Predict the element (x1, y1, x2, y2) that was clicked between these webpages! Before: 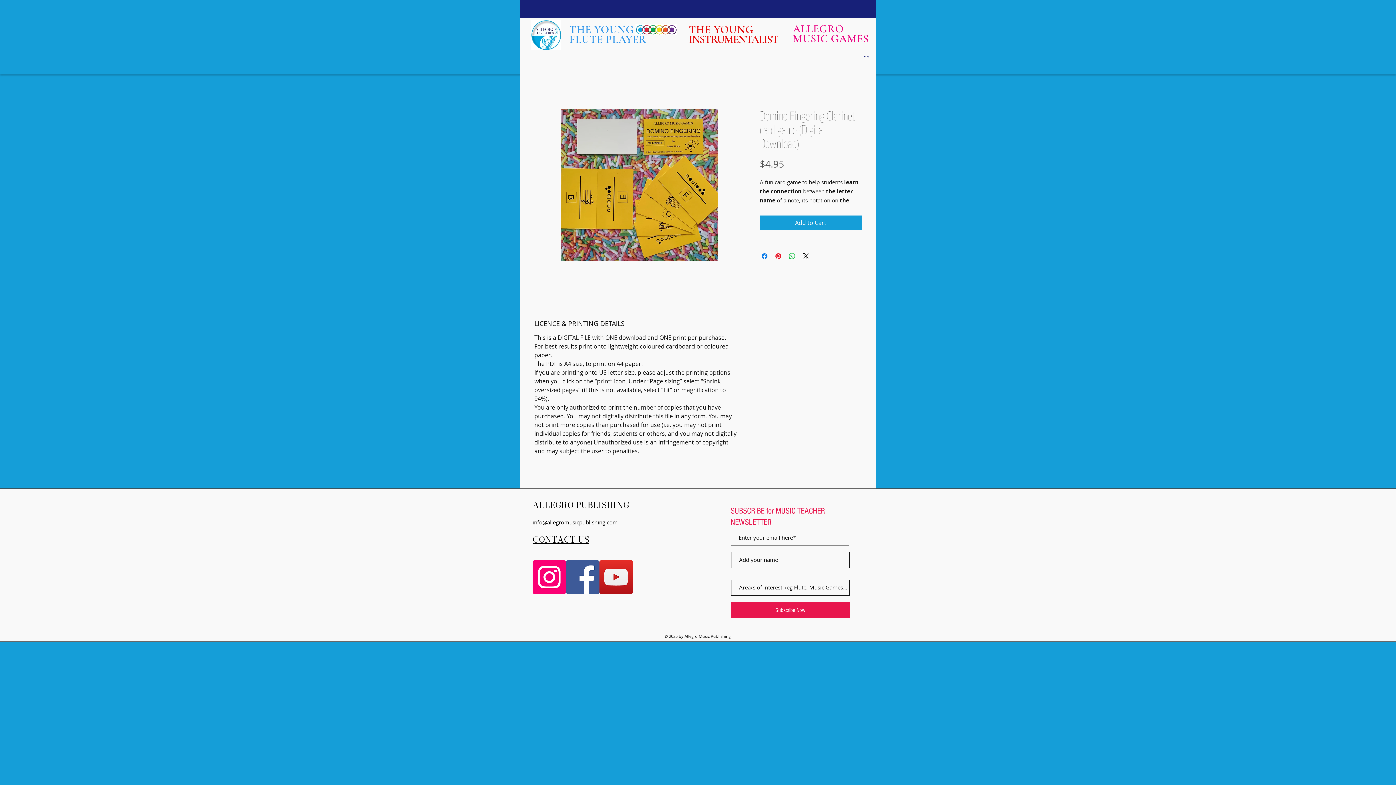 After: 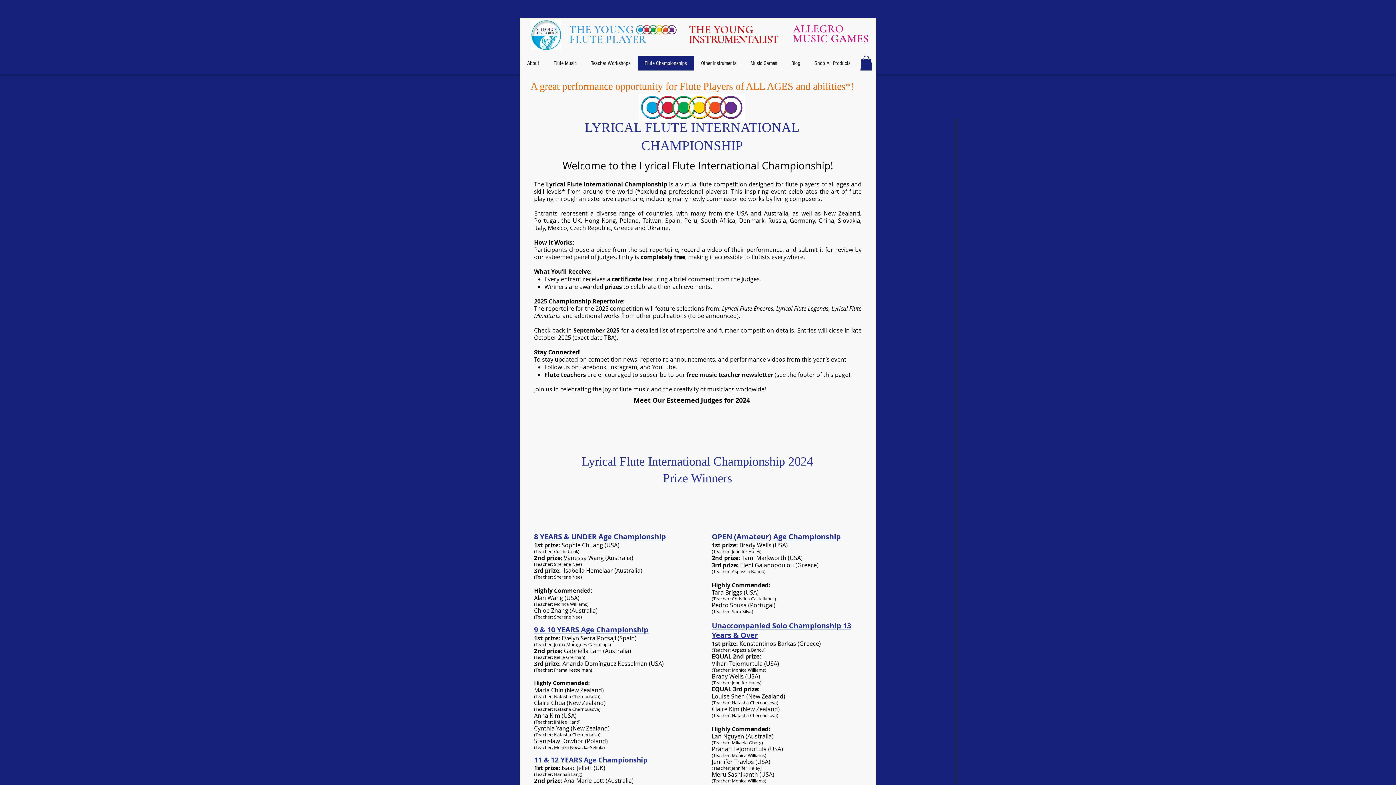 Action: bbox: (635, 24, 677, 35)